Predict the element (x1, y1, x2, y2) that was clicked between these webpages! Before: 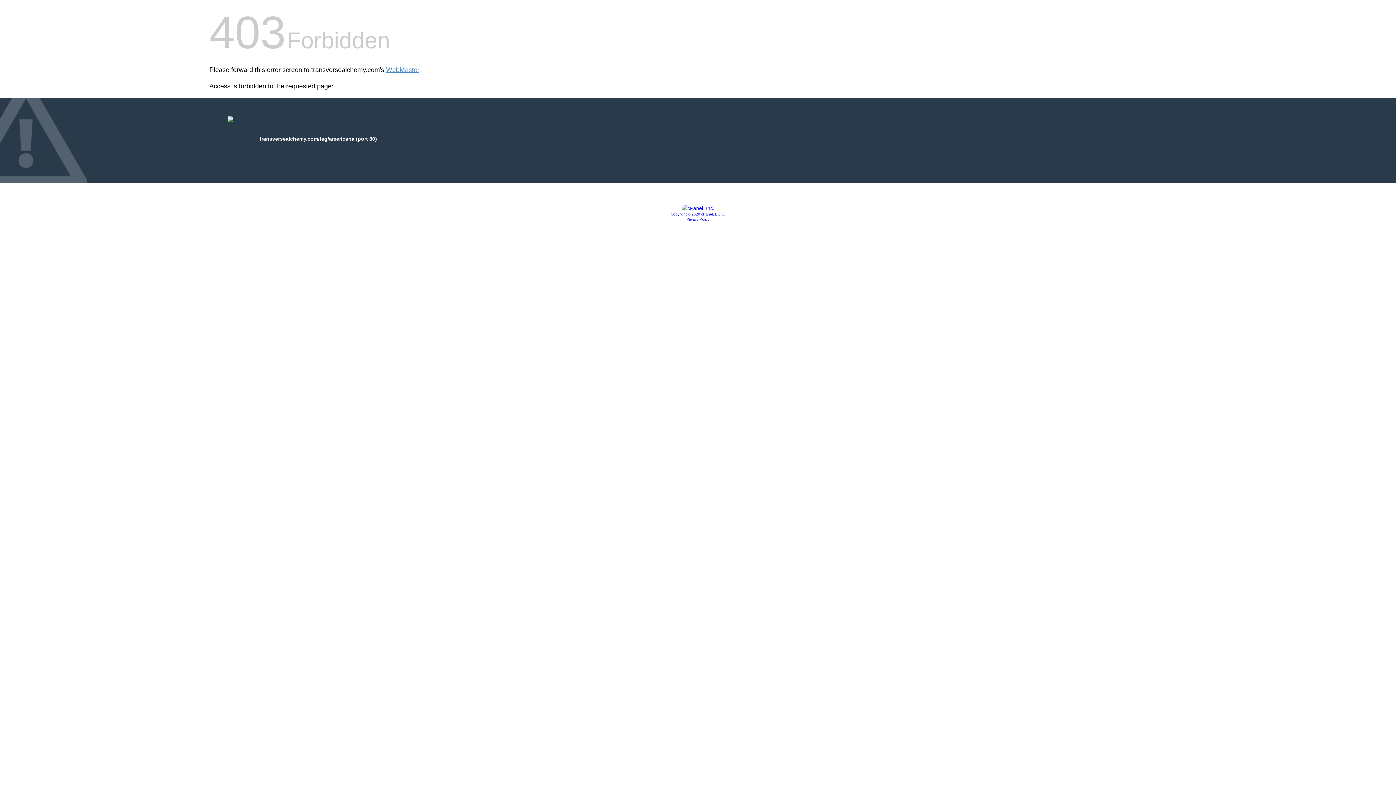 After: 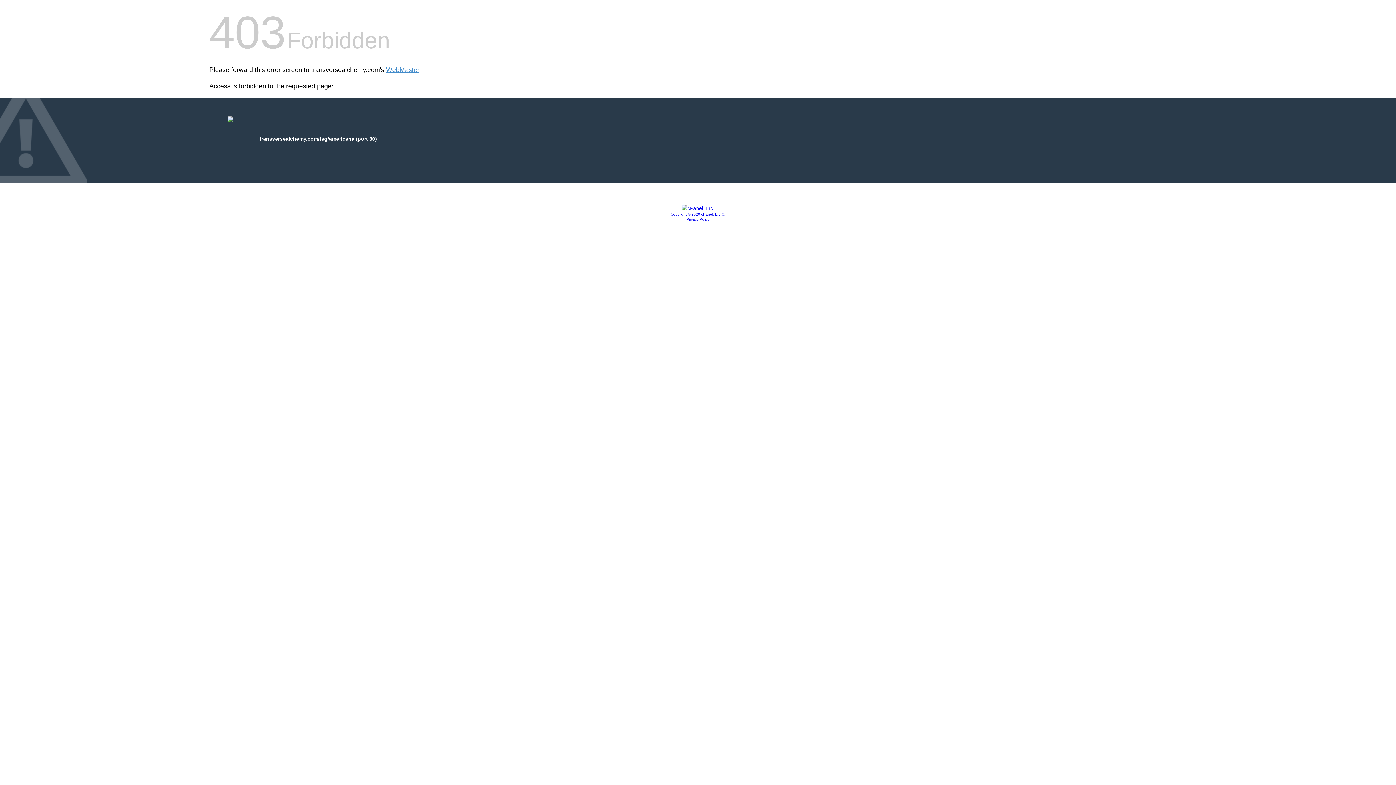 Action: bbox: (686, 217, 709, 221) label: Privacy Policy